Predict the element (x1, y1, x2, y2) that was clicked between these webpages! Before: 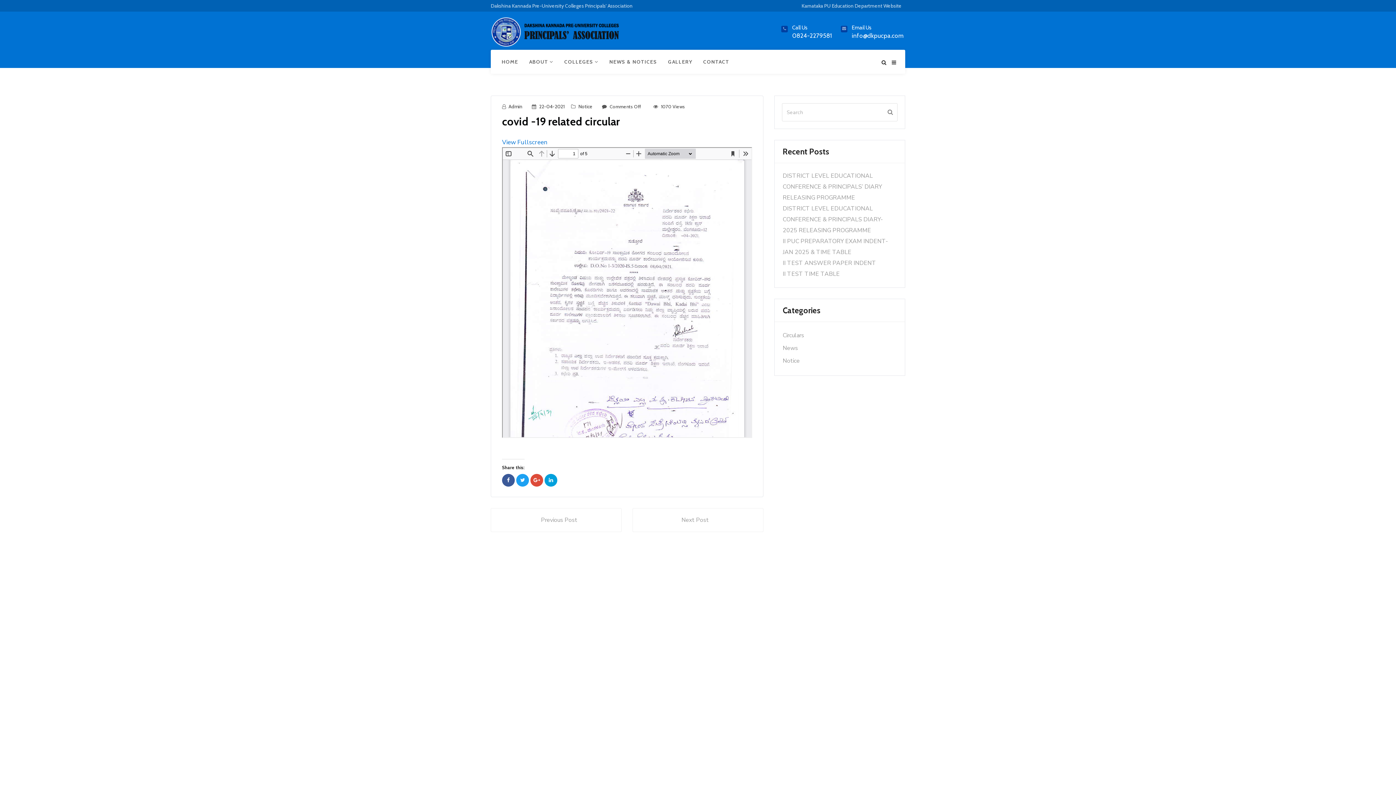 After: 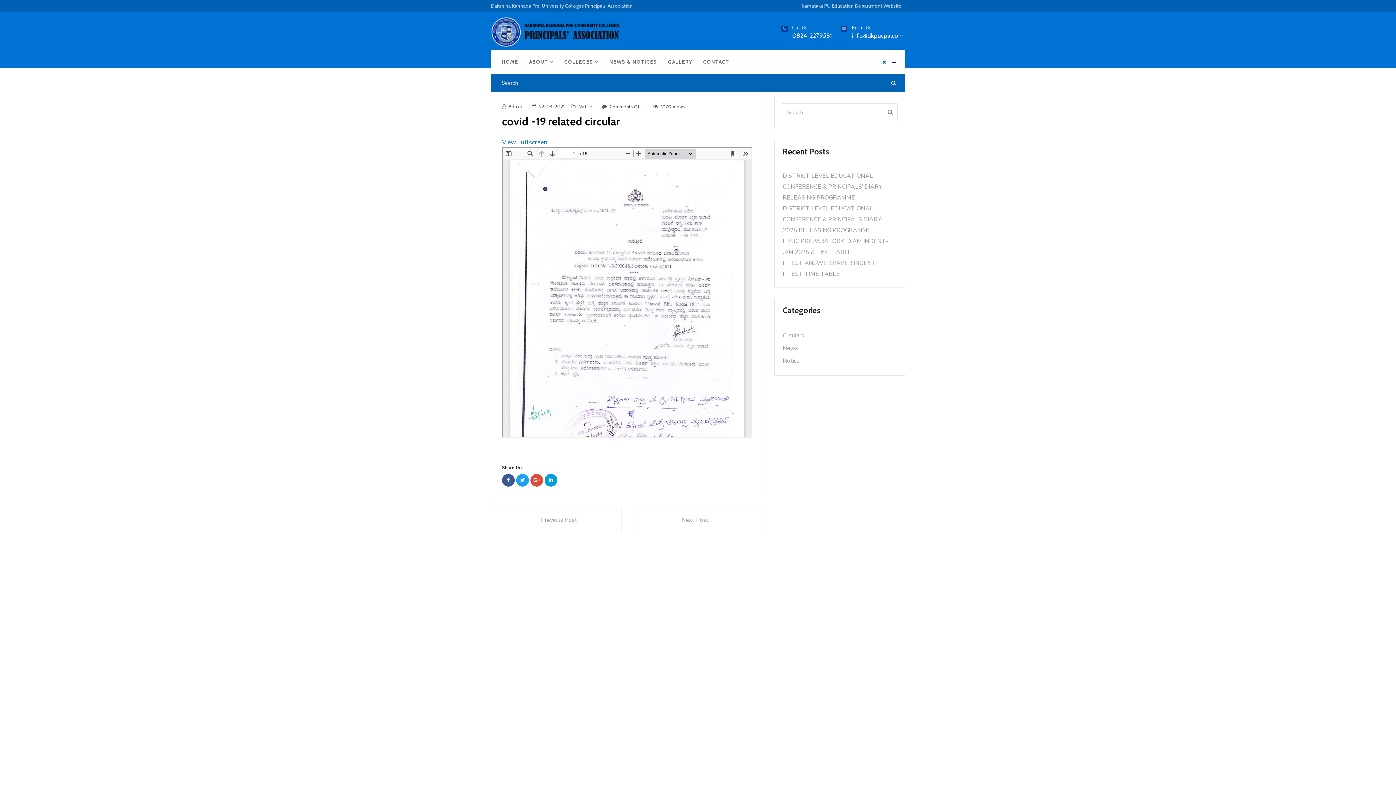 Action: bbox: (880, 54, 888, 71)